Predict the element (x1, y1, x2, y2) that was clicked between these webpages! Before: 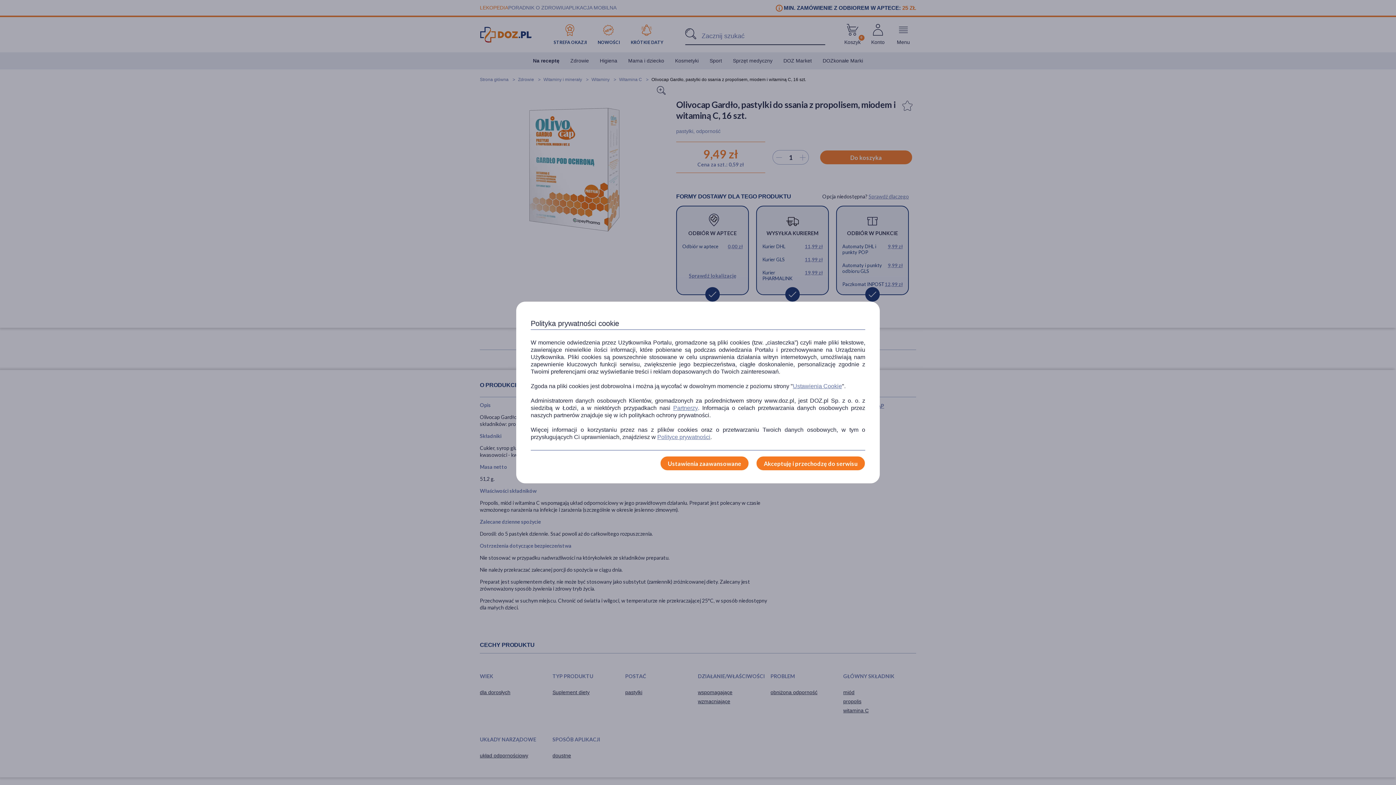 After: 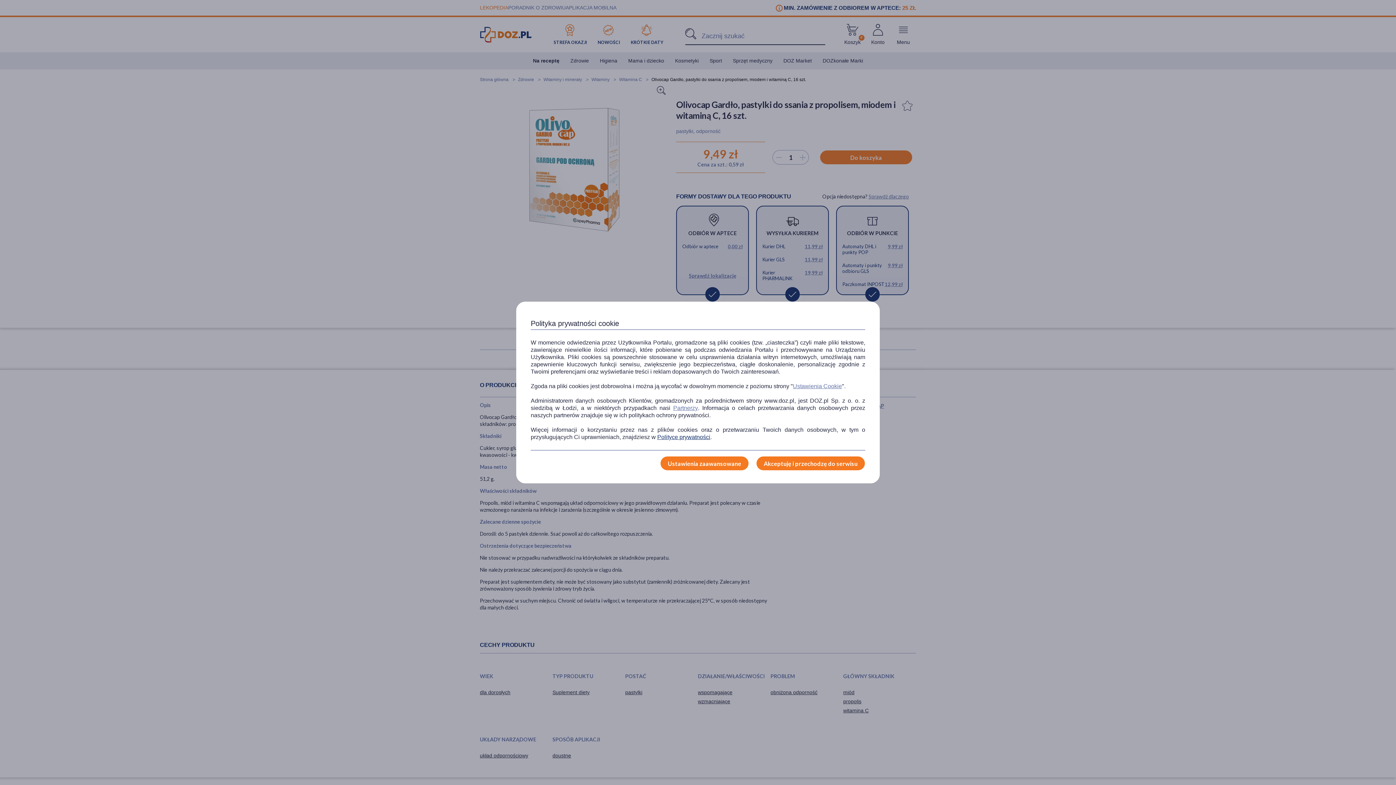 Action: label: Polityce prywatności bbox: (657, 433, 710, 441)